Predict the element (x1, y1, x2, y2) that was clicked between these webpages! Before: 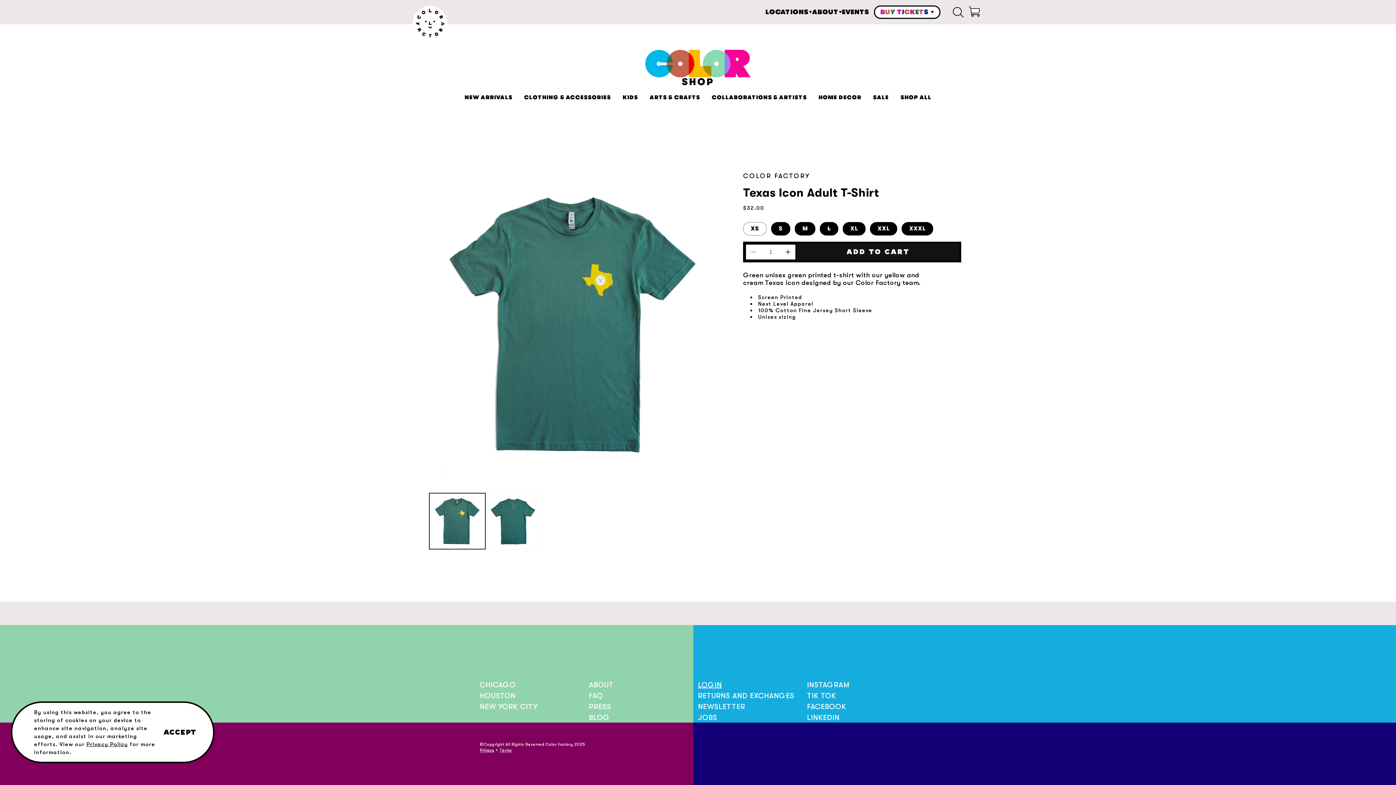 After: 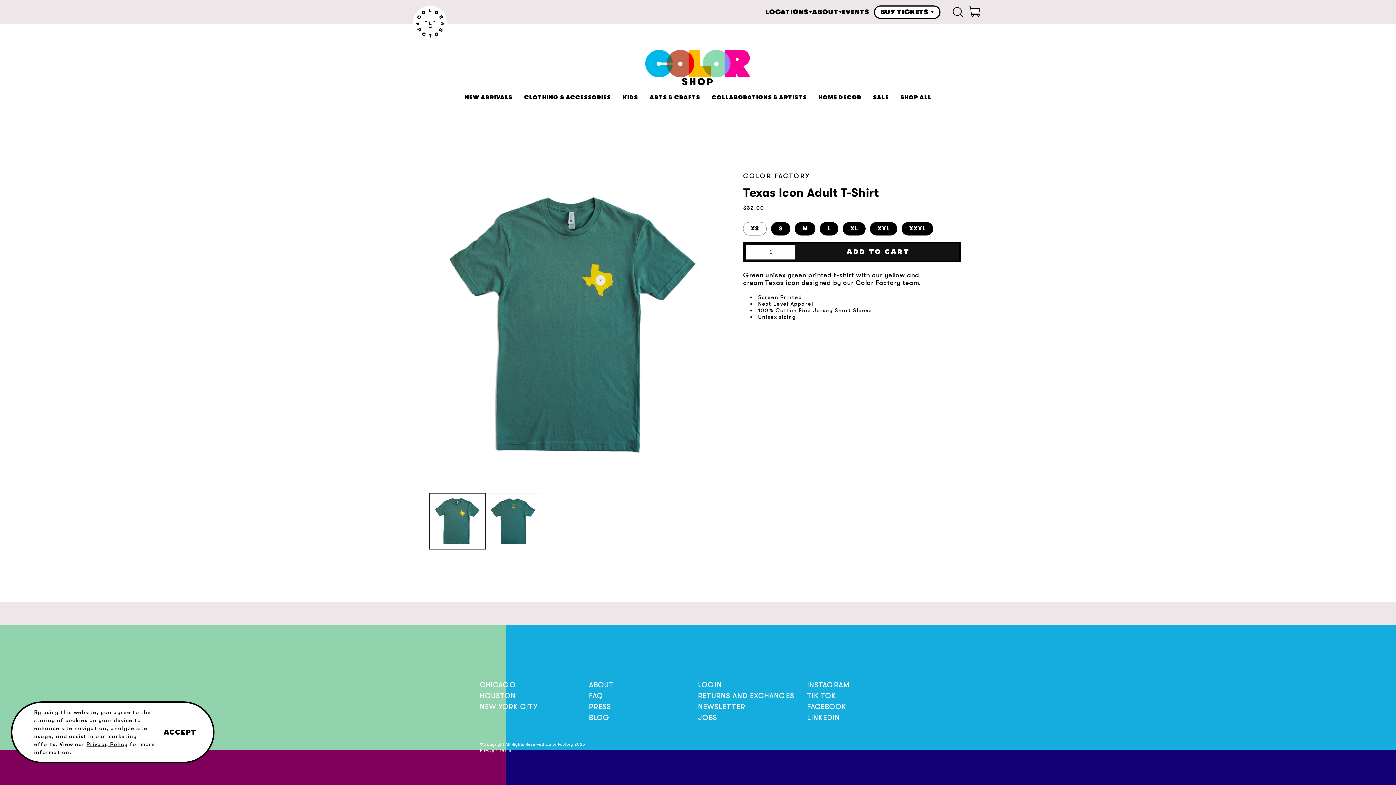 Action: label: Terms bbox: (499, 748, 512, 753)